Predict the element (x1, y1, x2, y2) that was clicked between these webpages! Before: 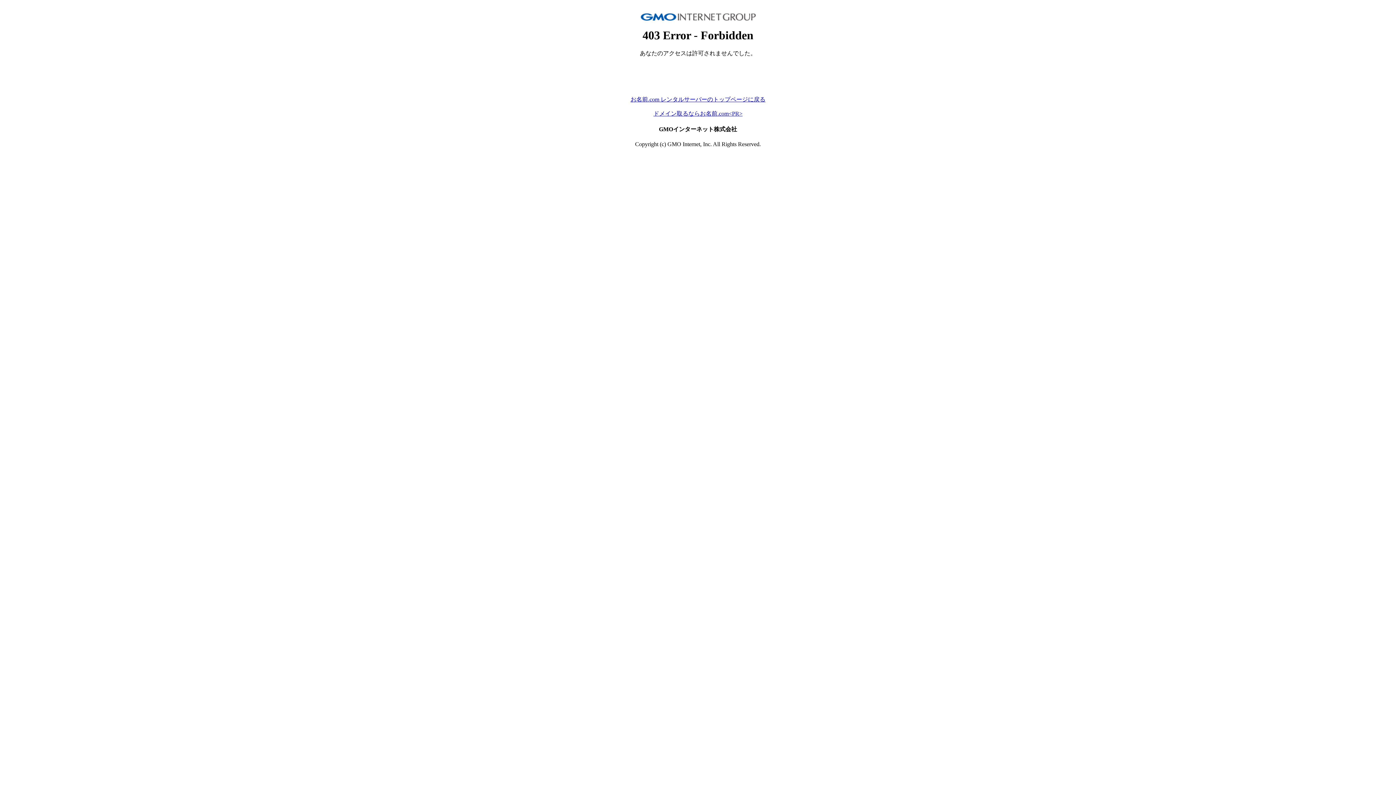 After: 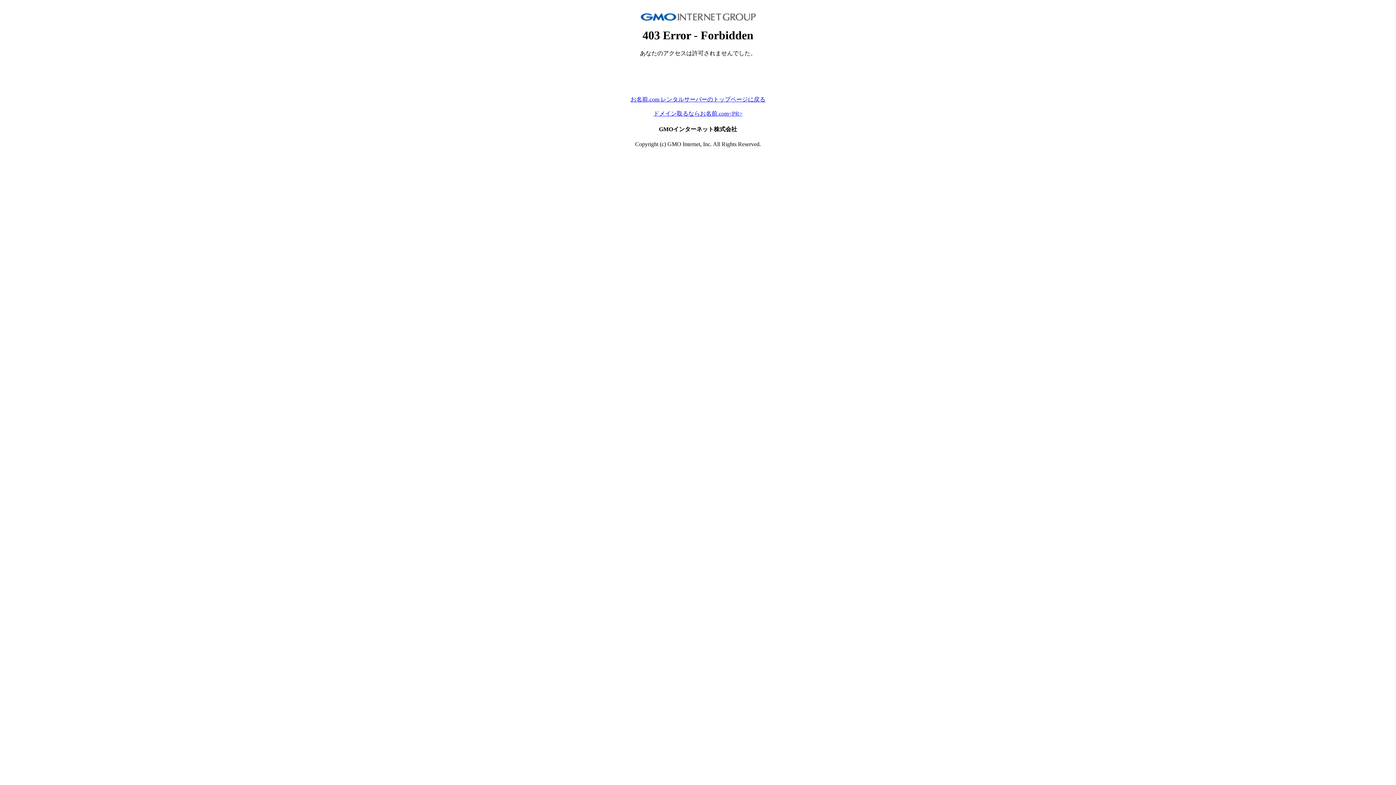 Action: label: ドメイン取るならお名前.com<PR> bbox: (653, 110, 742, 116)